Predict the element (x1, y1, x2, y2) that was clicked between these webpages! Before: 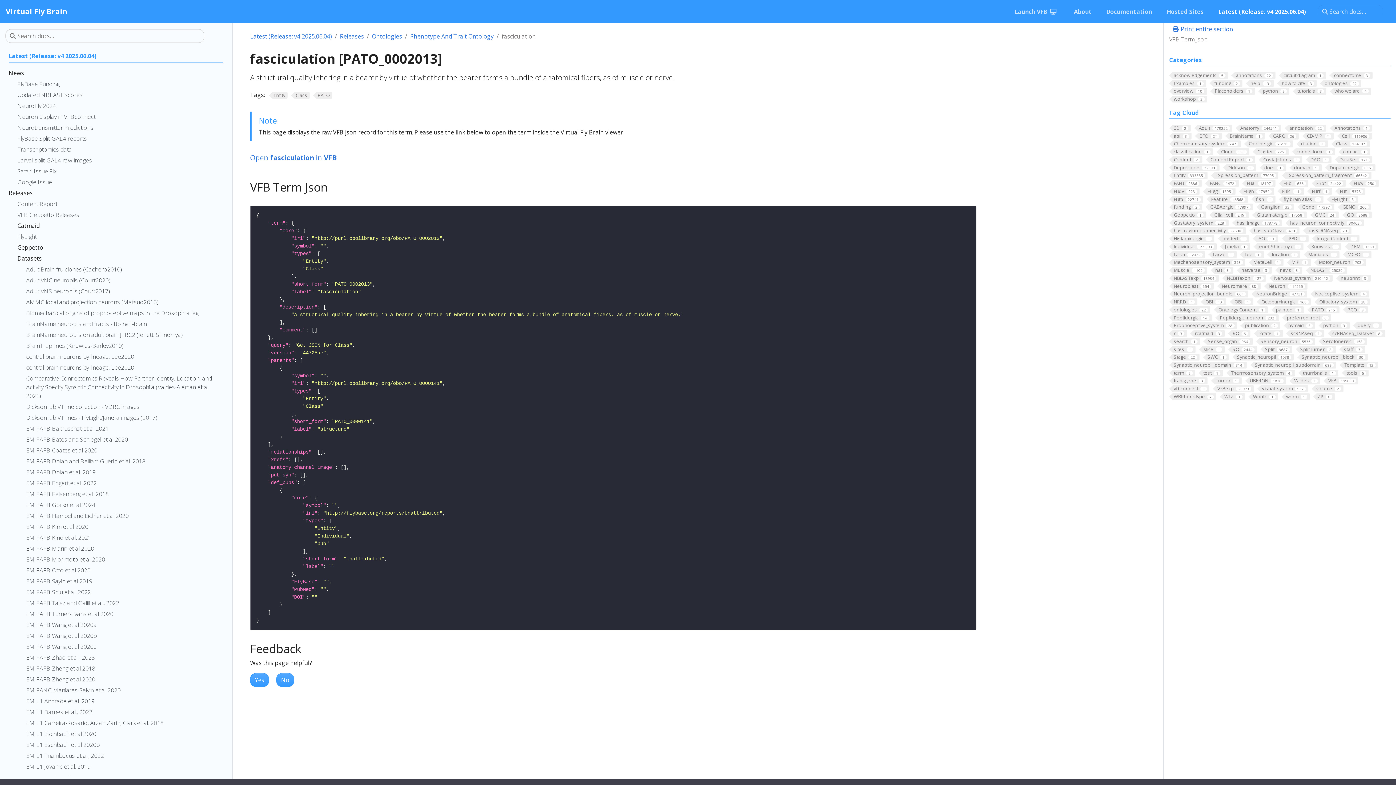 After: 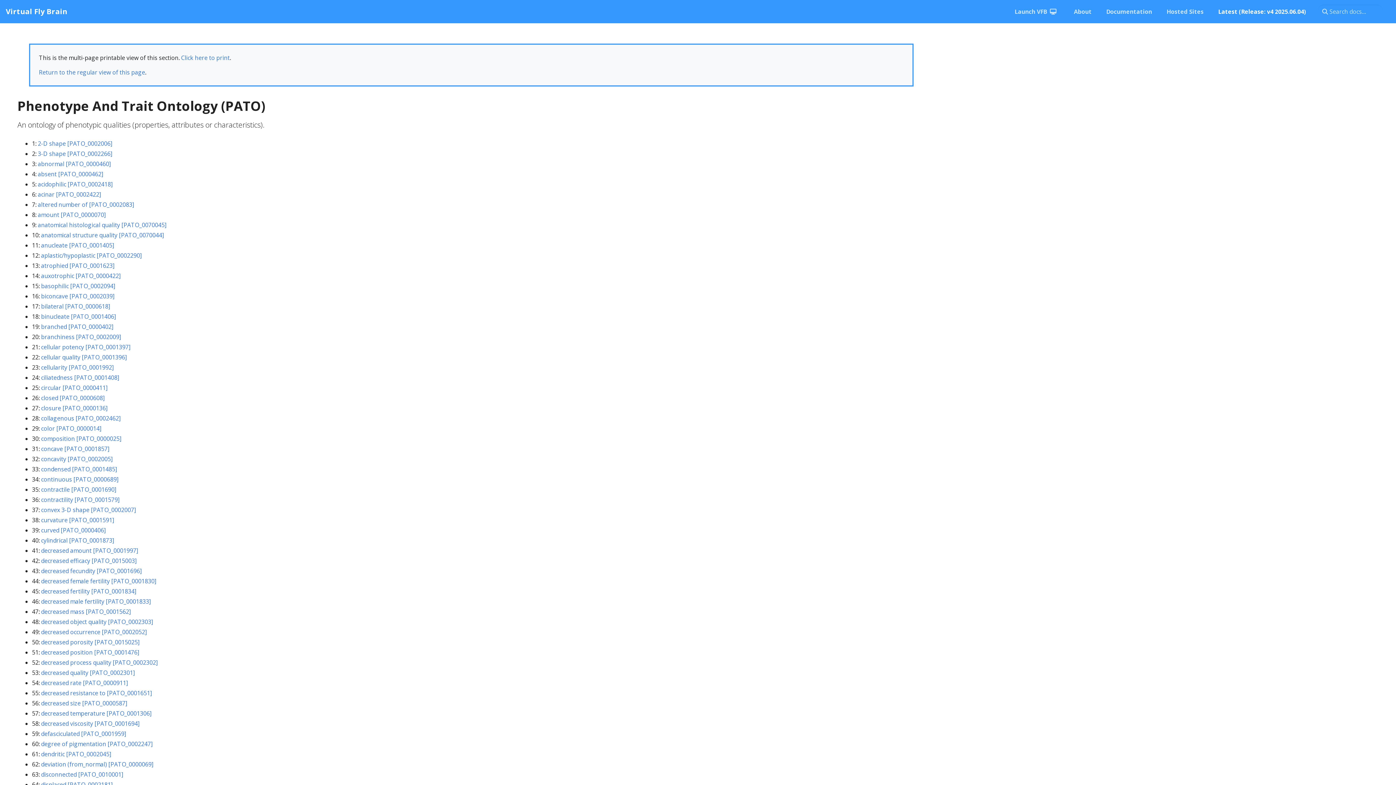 Action: bbox: (1172, 24, 1390, 33) label:  Print entire section